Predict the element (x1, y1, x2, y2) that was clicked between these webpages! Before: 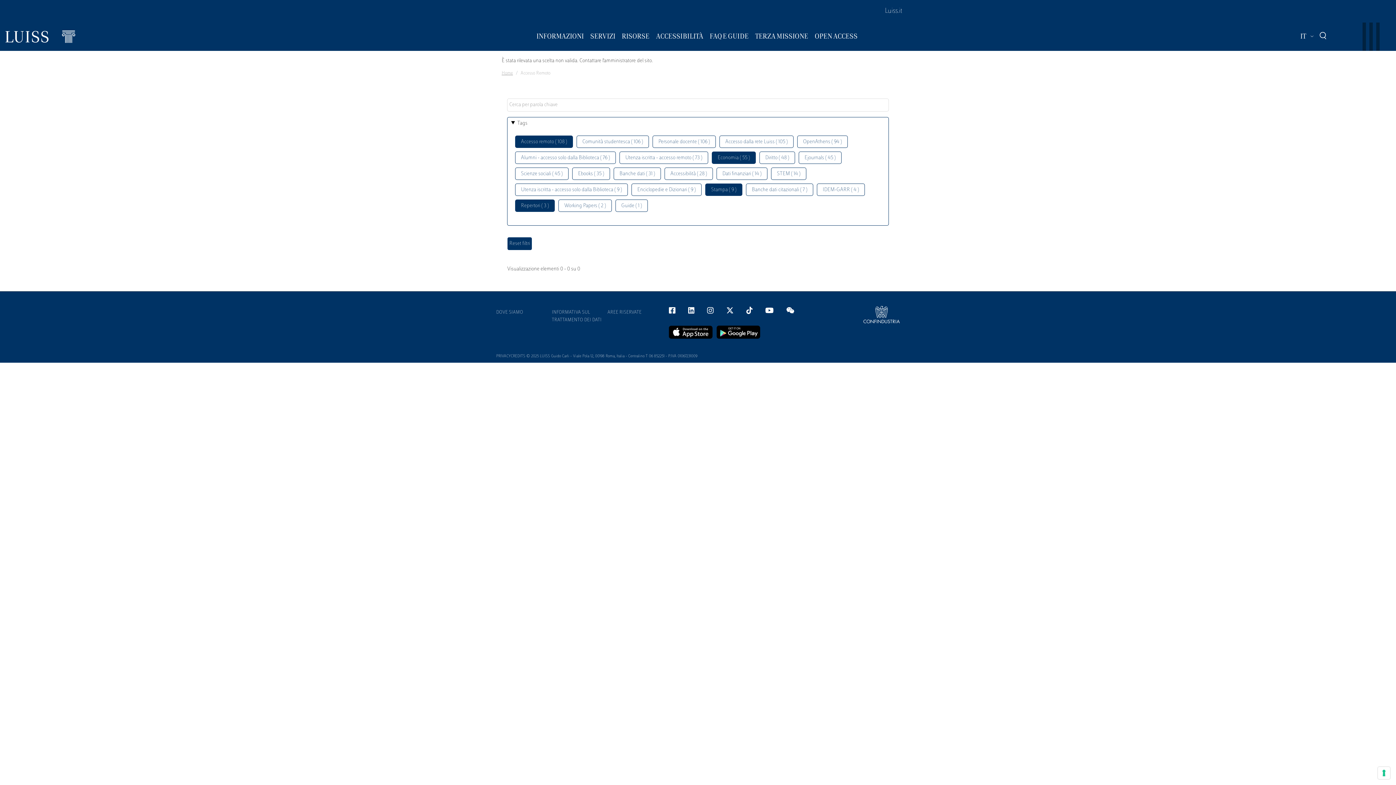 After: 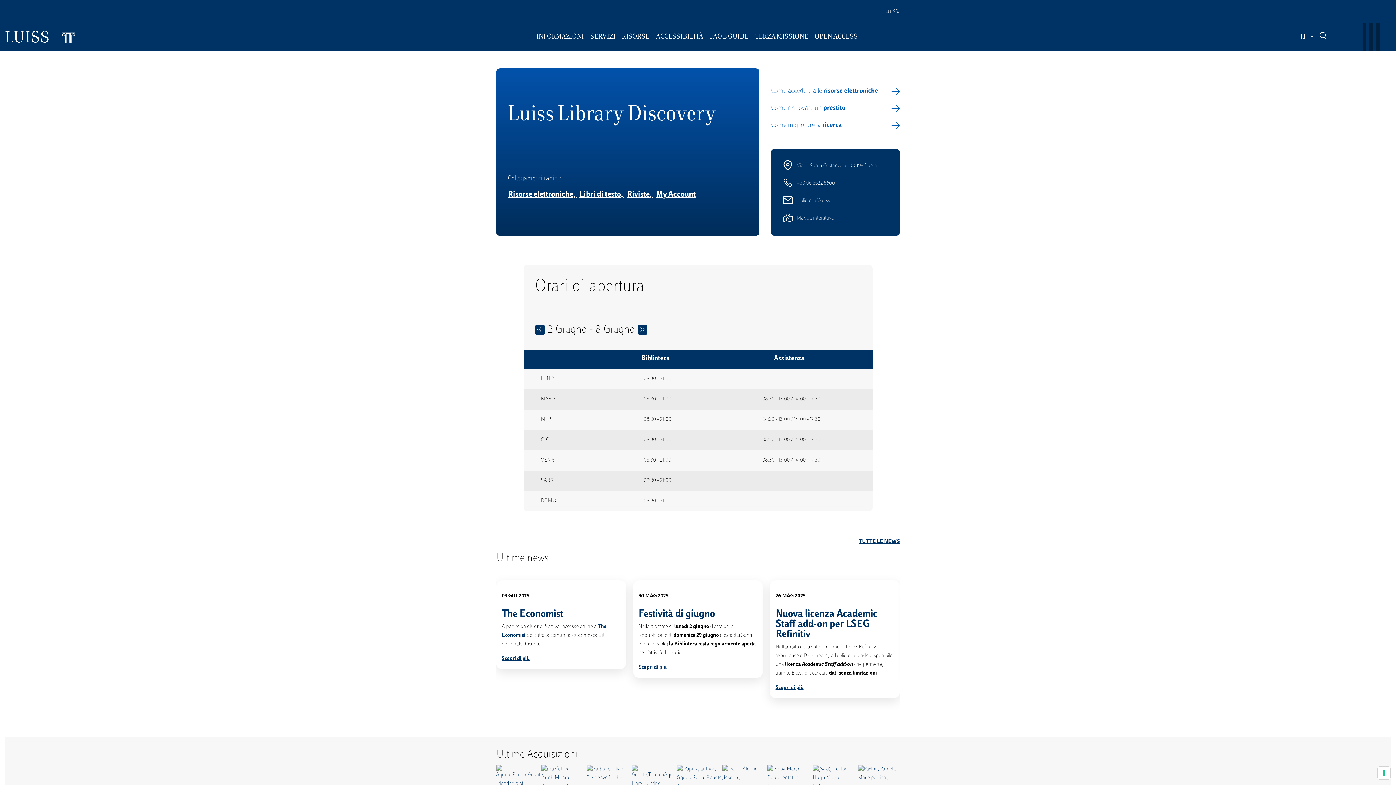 Action: label: Home bbox: (501, 69, 513, 77)